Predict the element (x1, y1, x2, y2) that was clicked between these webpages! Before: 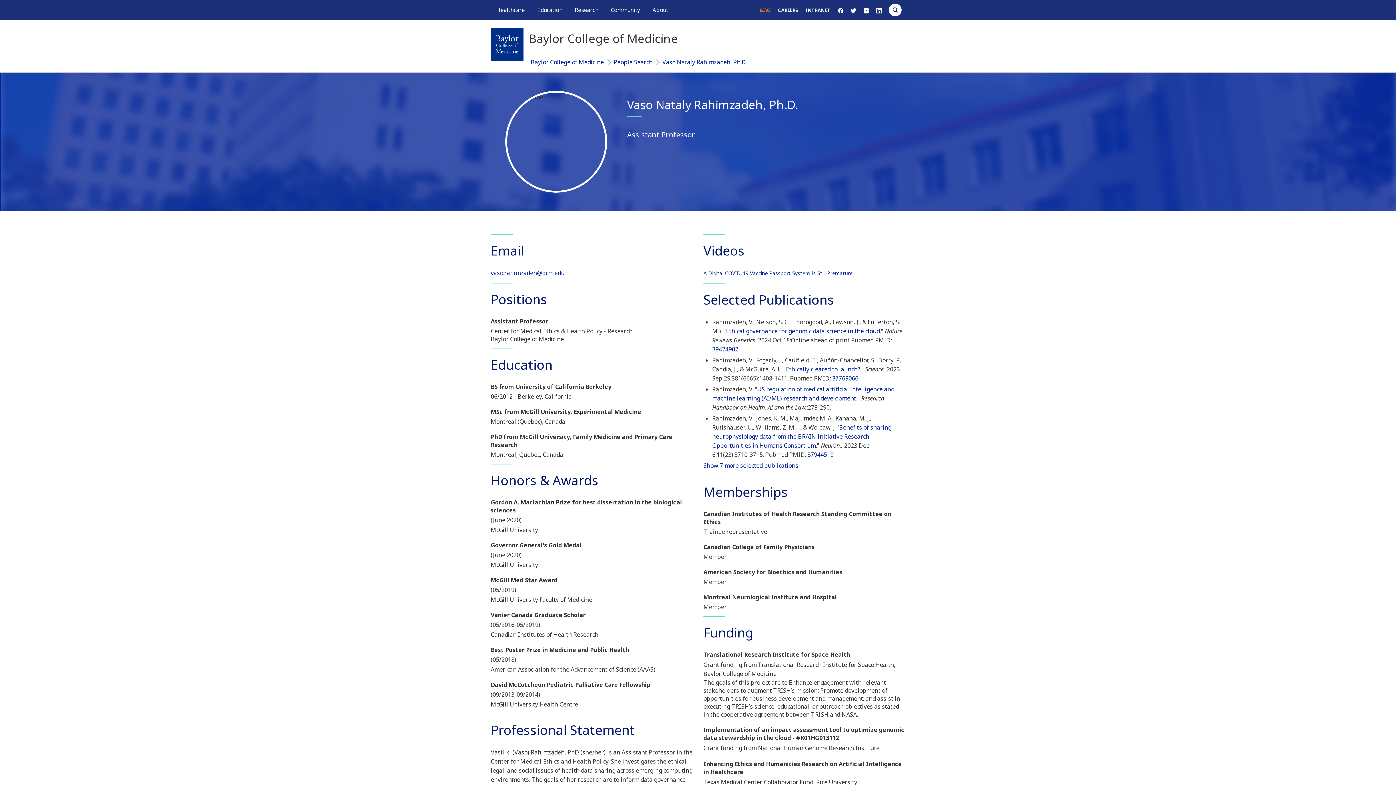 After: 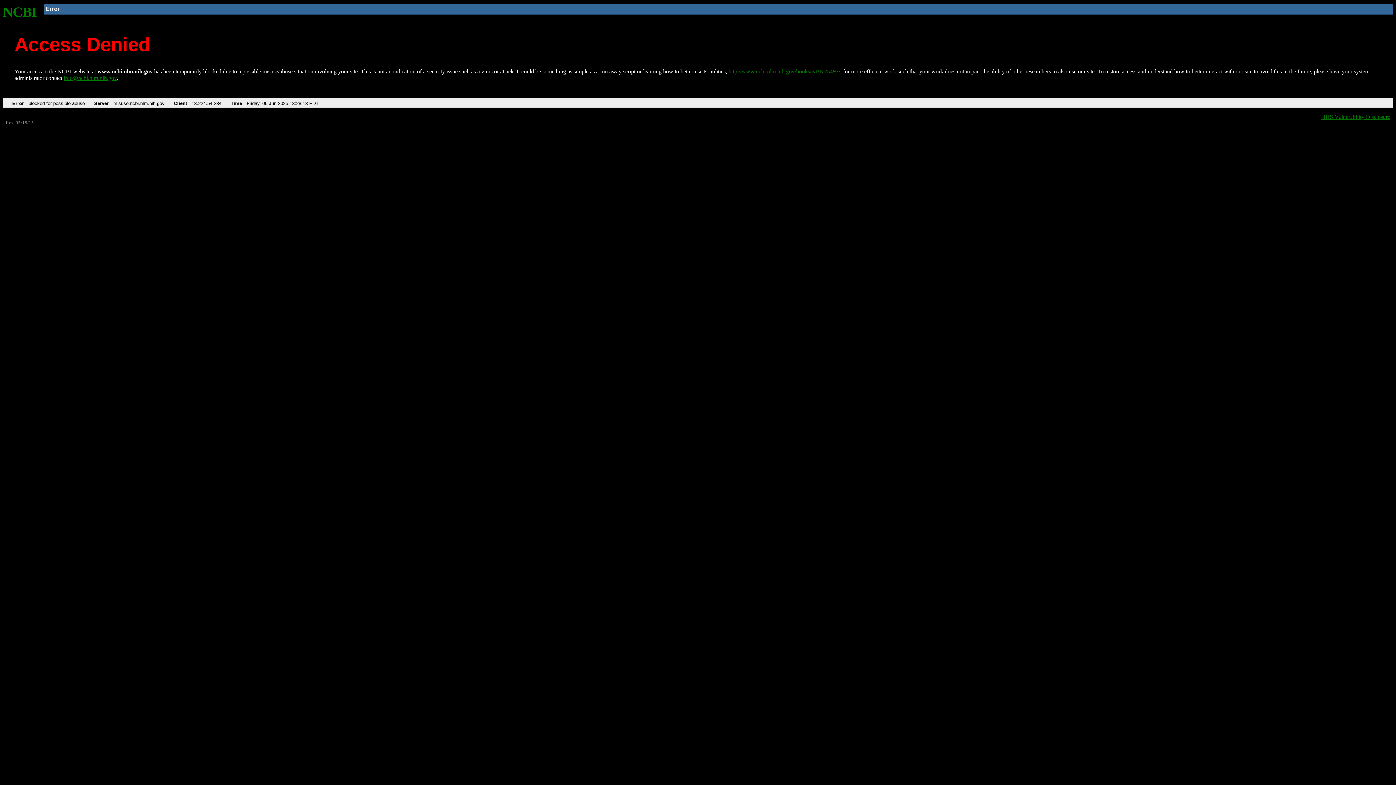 Action: bbox: (807, 450, 833, 458) label: 37944519